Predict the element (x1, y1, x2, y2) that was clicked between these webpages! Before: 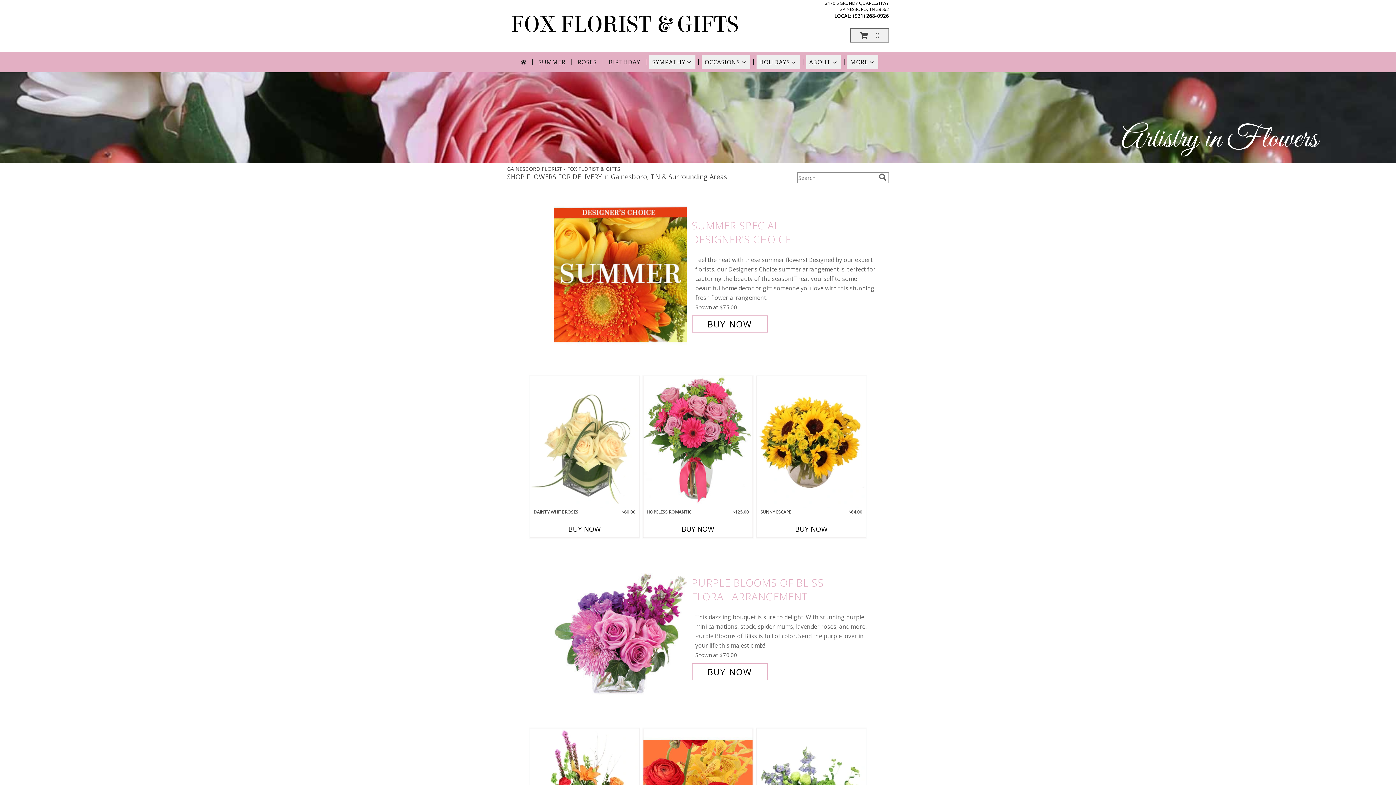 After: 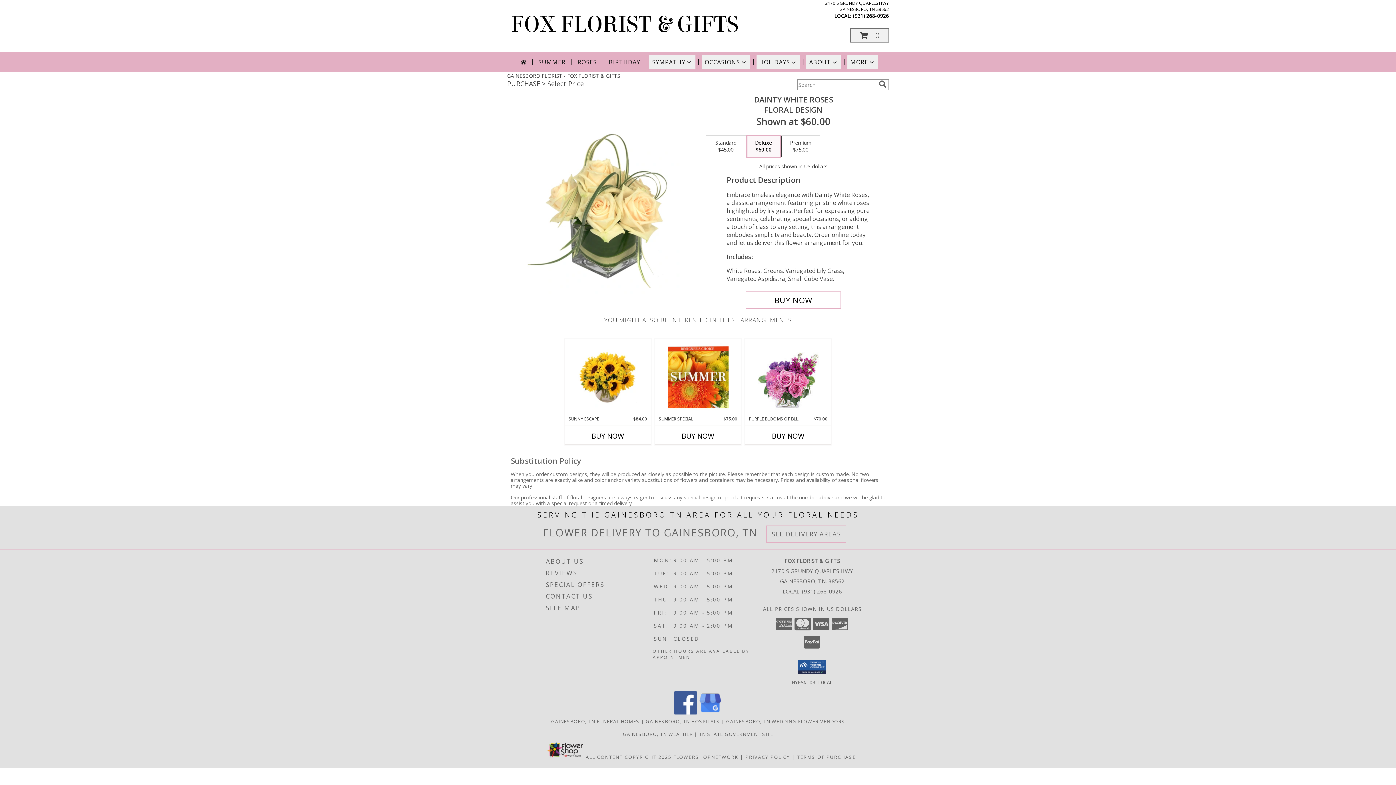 Action: bbox: (530, 376, 639, 508) label: View Dainty White Roses Floral Design Info